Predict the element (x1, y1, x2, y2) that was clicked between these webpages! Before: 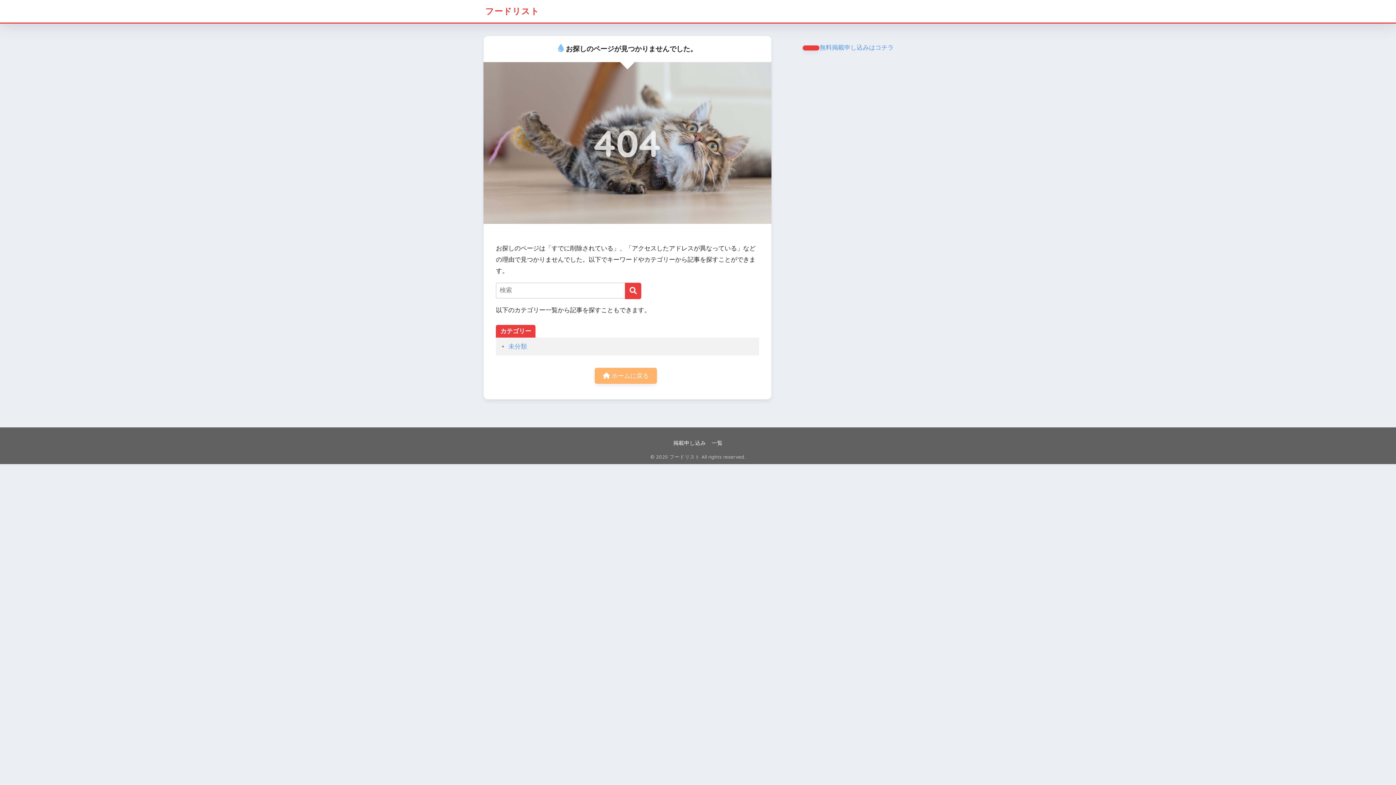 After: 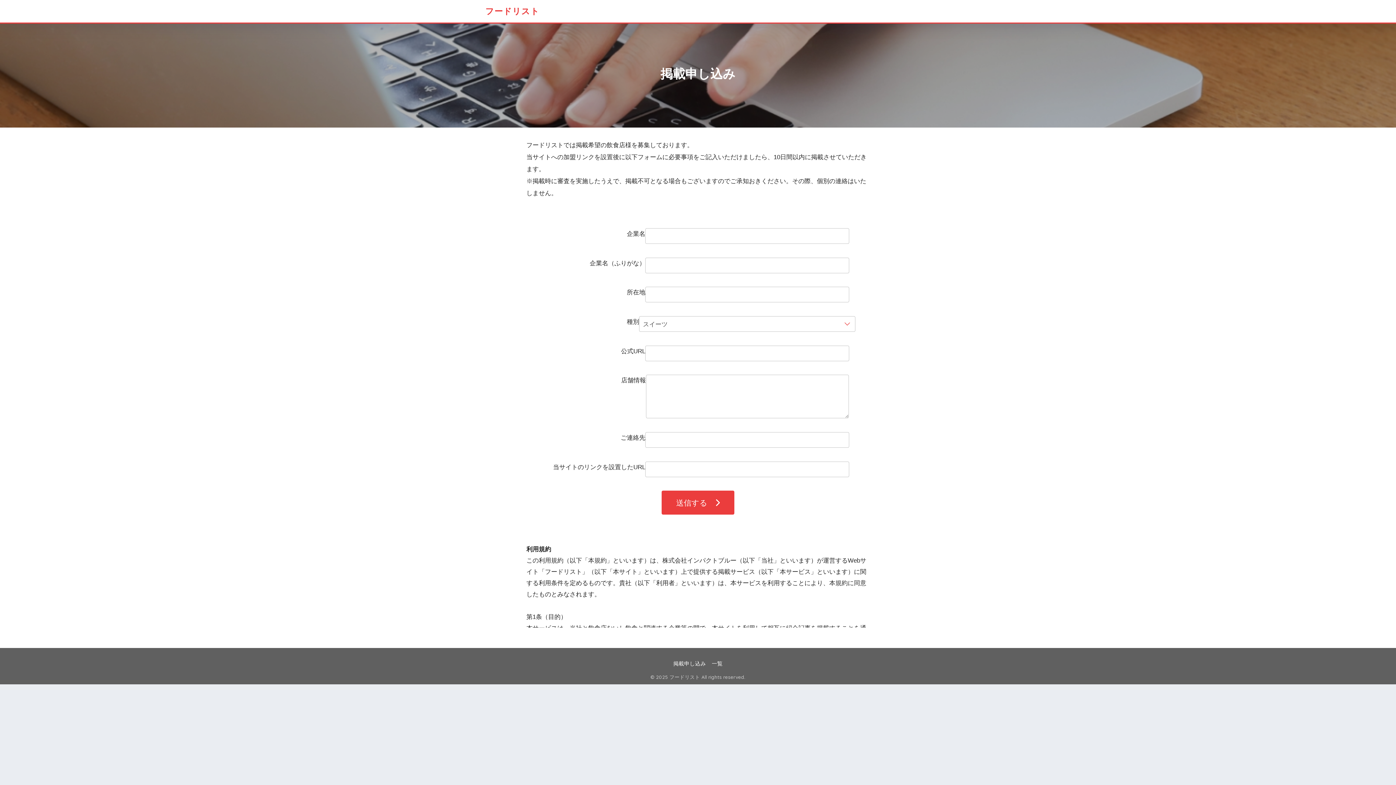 Action: bbox: (673, 440, 706, 446) label: 掲載申し込み